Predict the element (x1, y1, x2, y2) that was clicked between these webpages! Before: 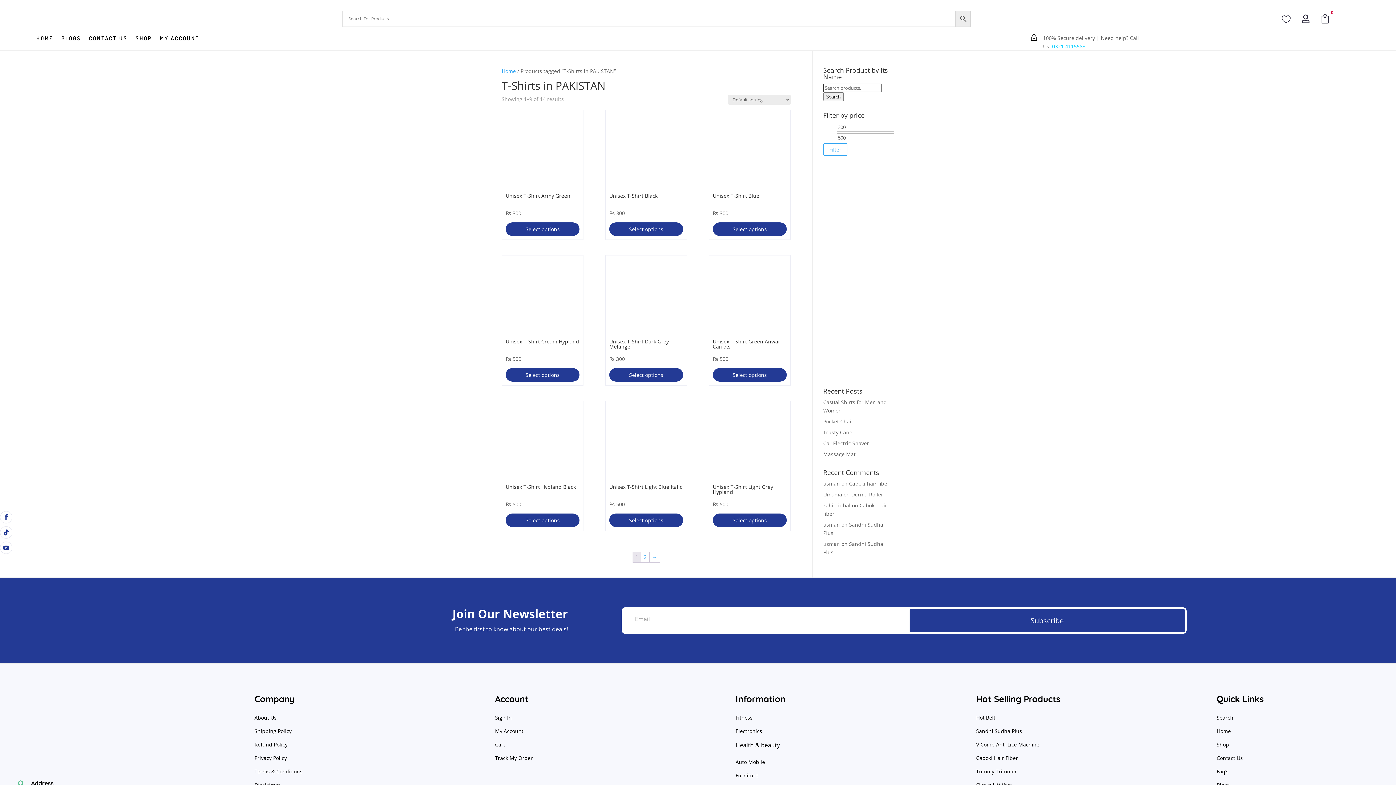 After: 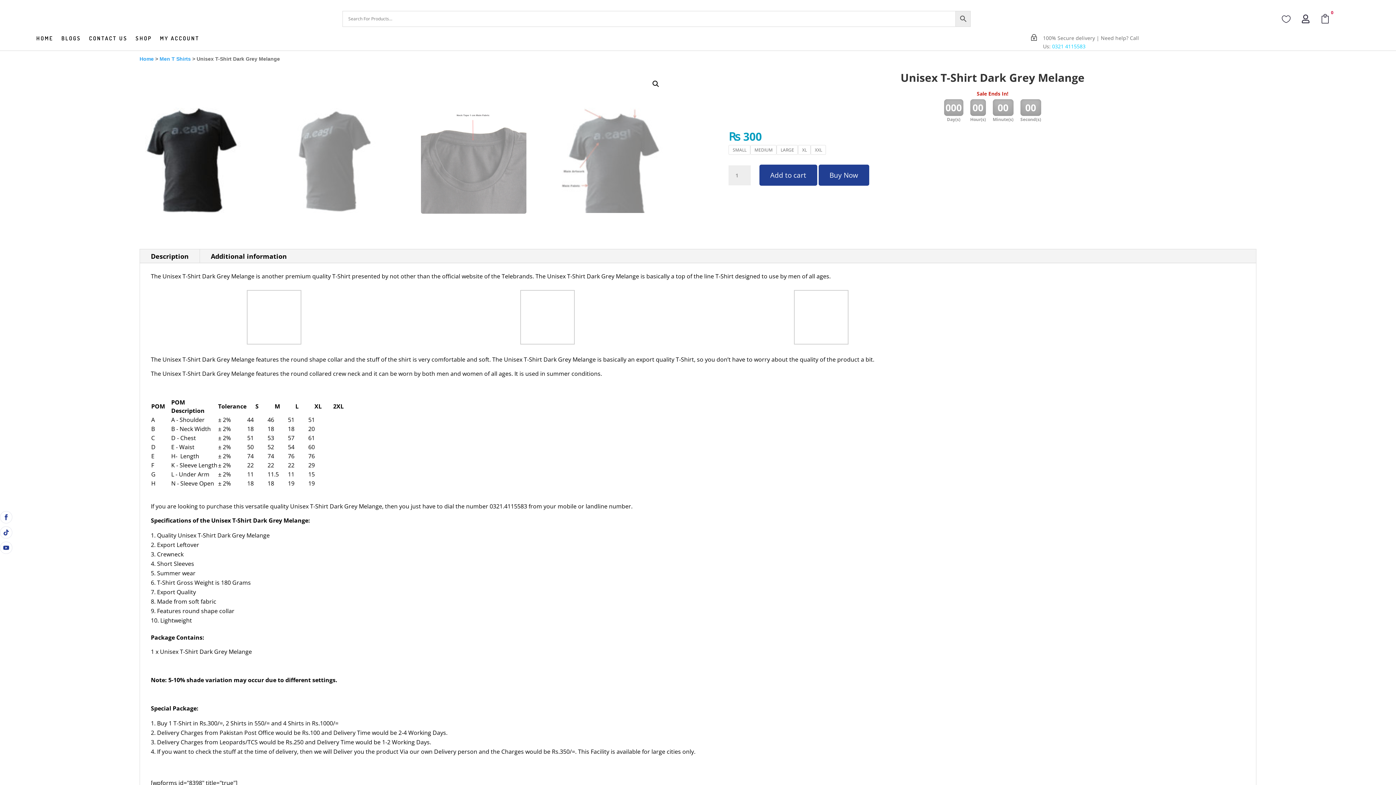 Action: bbox: (609, 259, 683, 363) label: Unisex T-Shirt Dark Grey Melange
₨ 300